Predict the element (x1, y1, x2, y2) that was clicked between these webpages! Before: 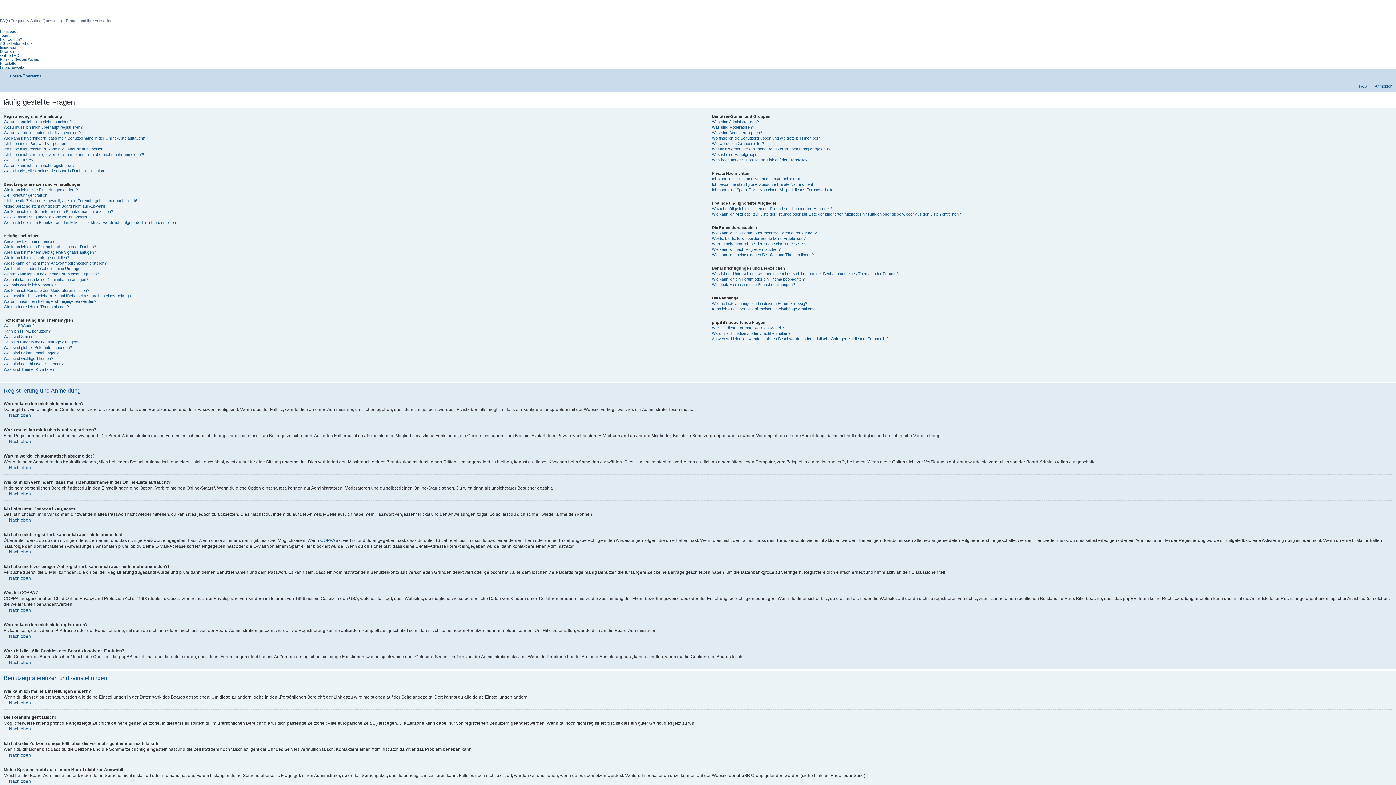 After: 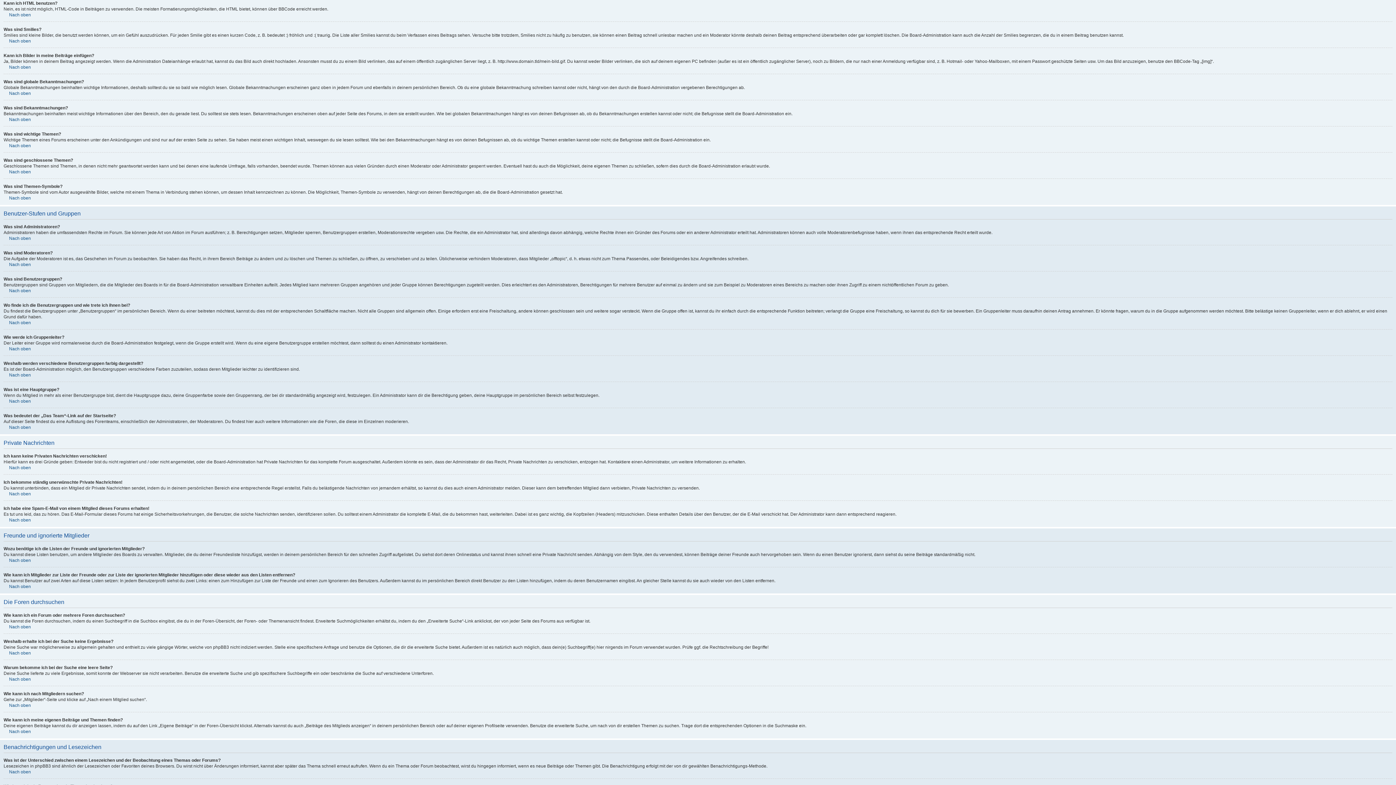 Action: bbox: (3, 328, 50, 333) label: Kann ich HTML benutzen?